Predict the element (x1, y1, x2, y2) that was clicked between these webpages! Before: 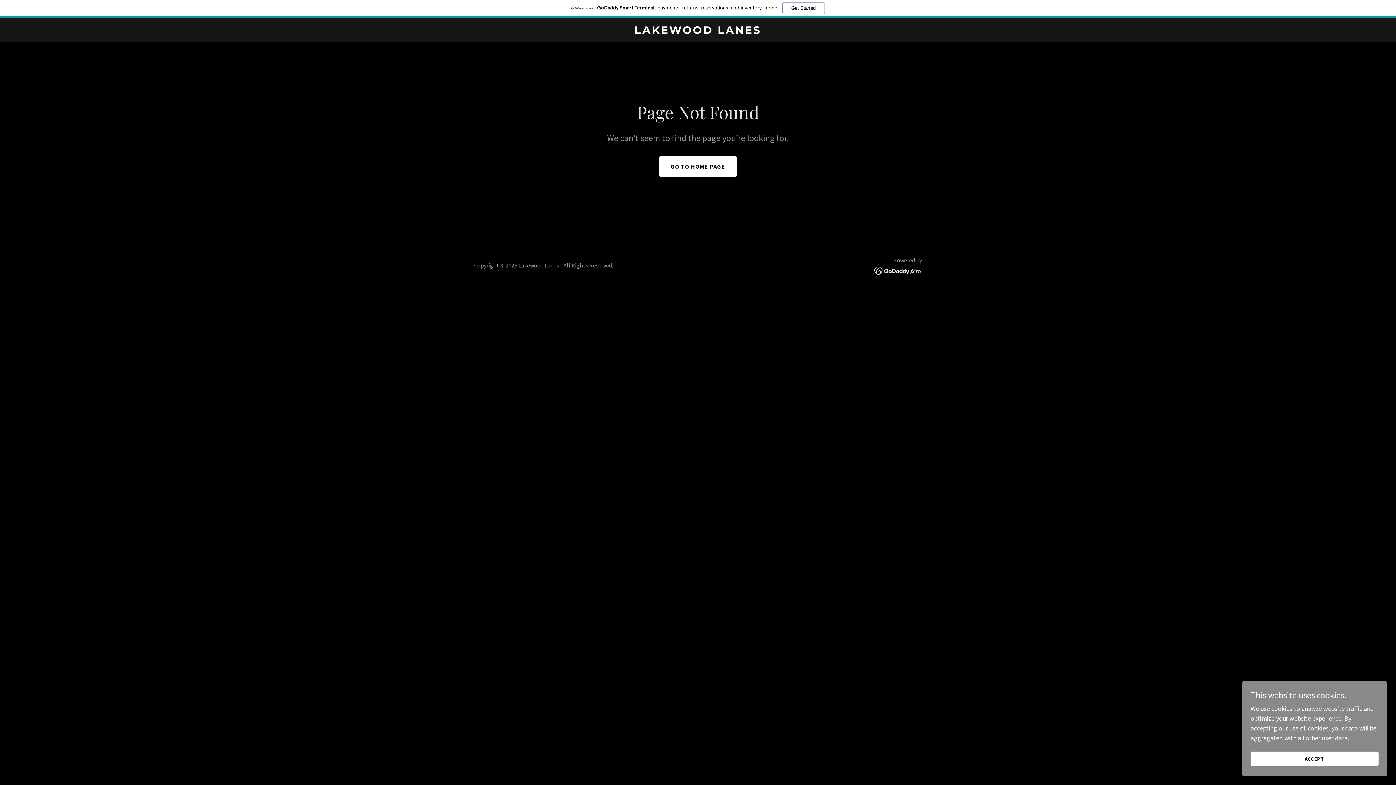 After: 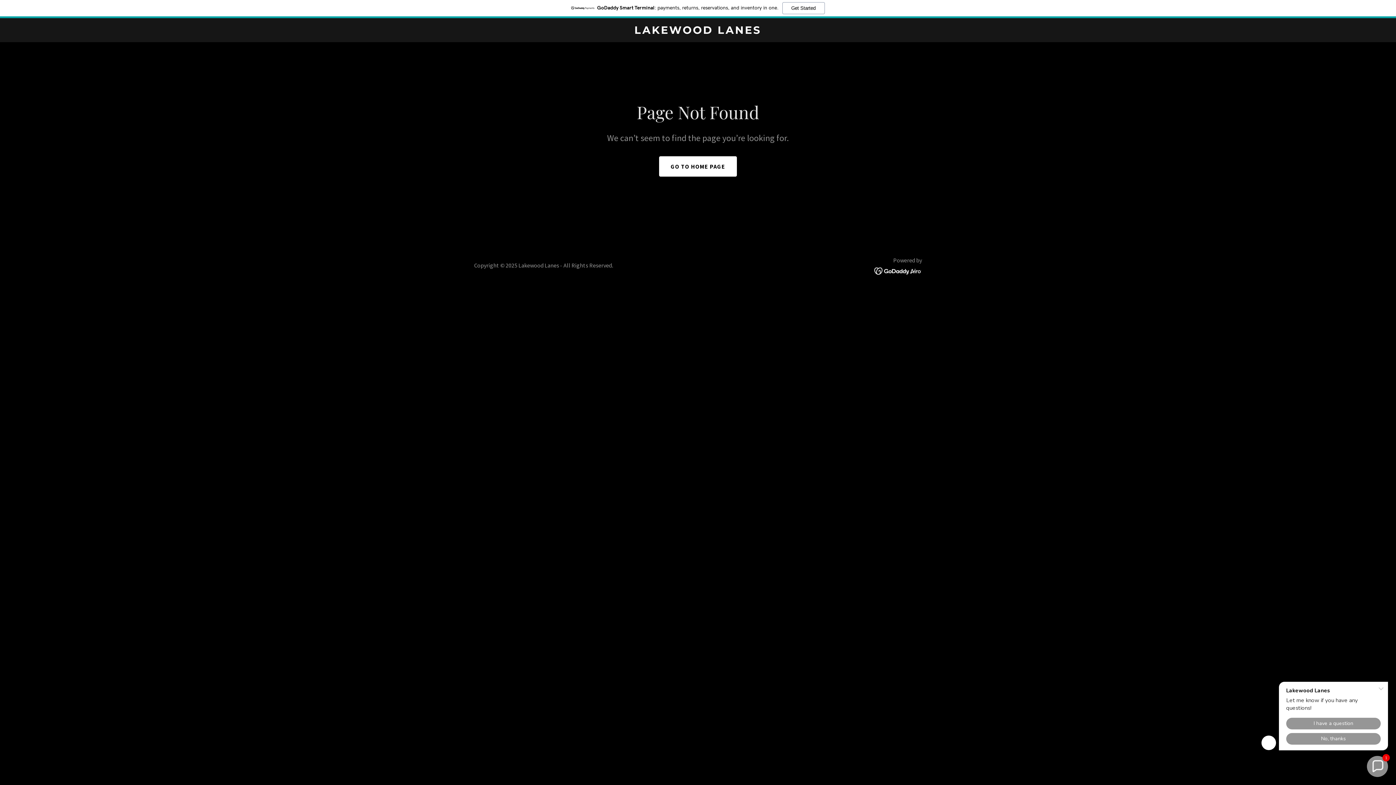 Action: bbox: (1250, 752, 1378, 766) label: ACCEPT